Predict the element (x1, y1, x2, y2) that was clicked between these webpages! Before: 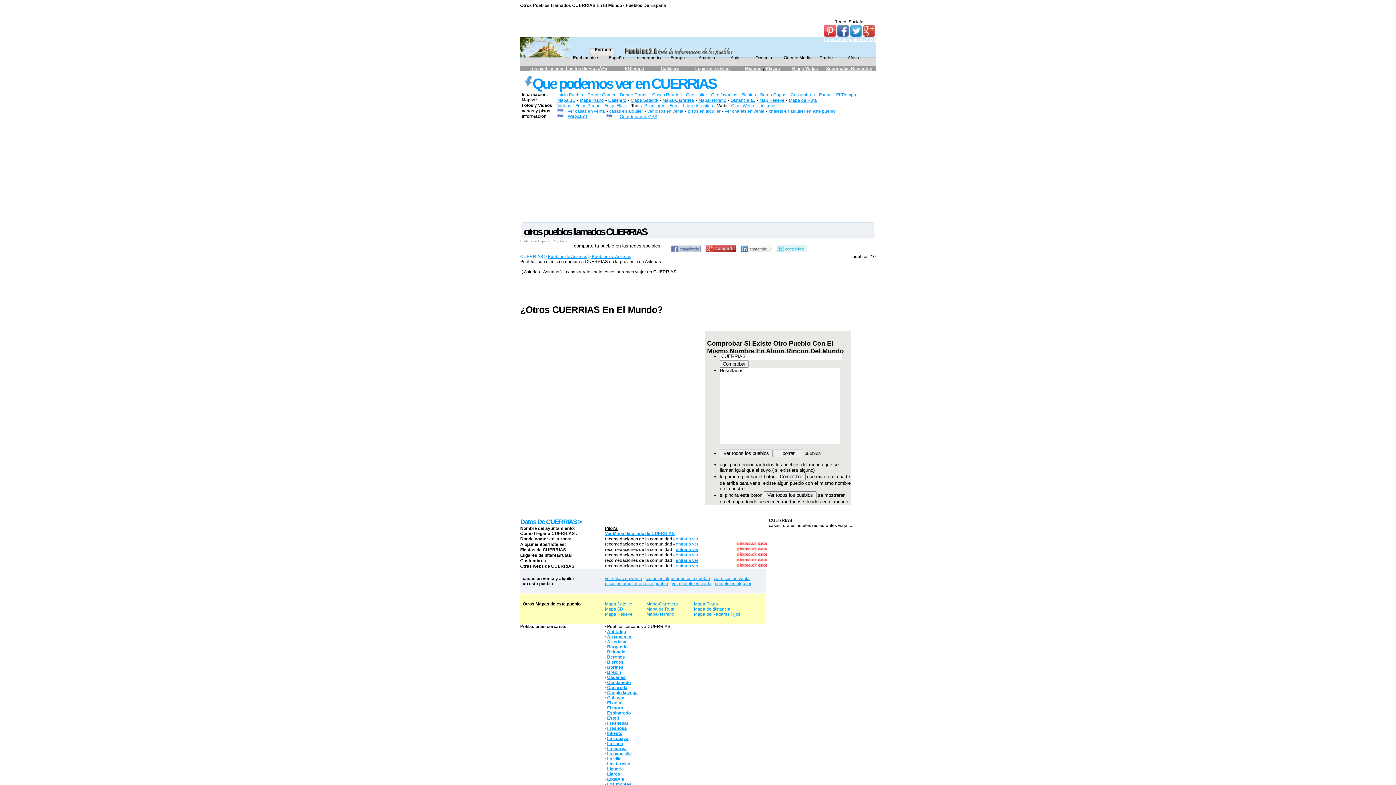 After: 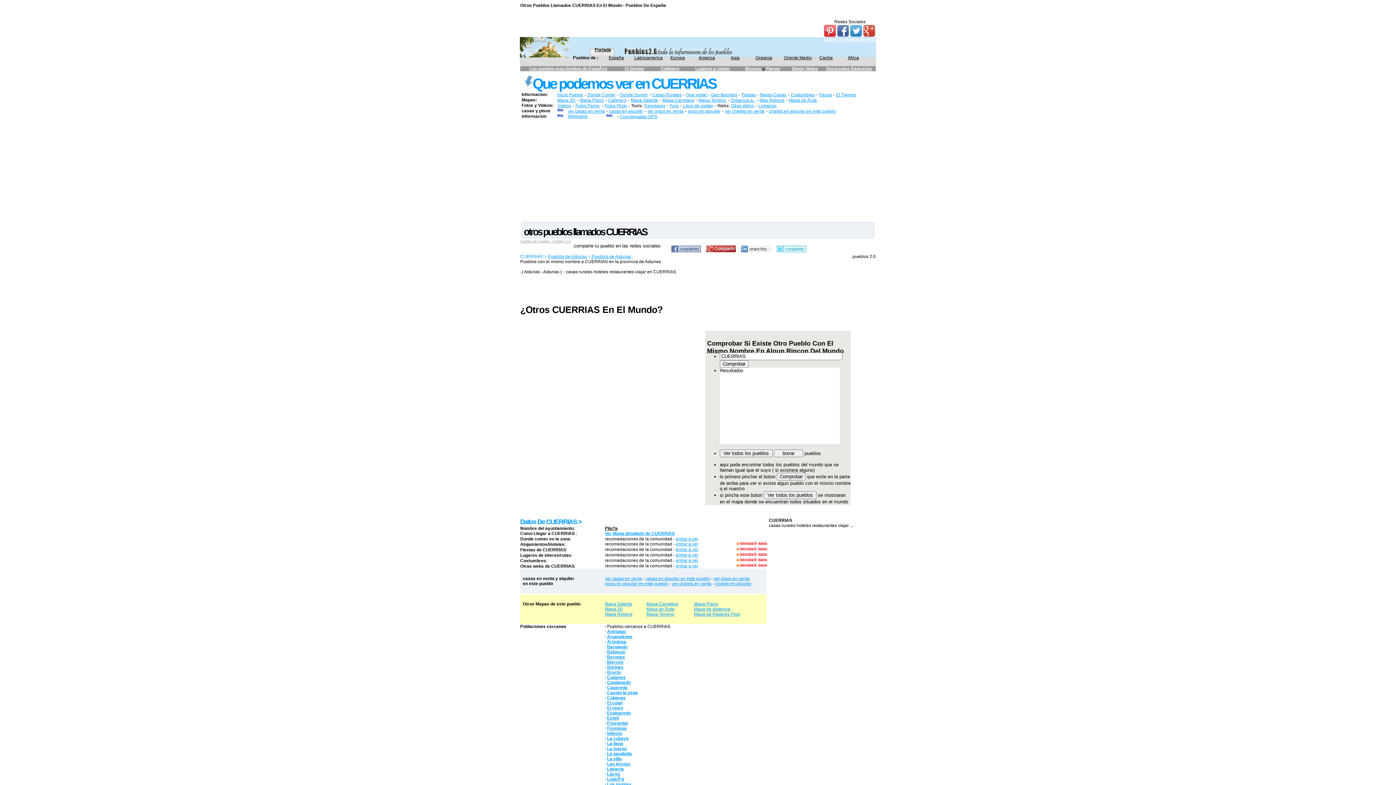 Action: label: P.similares bbox: (644, 103, 665, 108)